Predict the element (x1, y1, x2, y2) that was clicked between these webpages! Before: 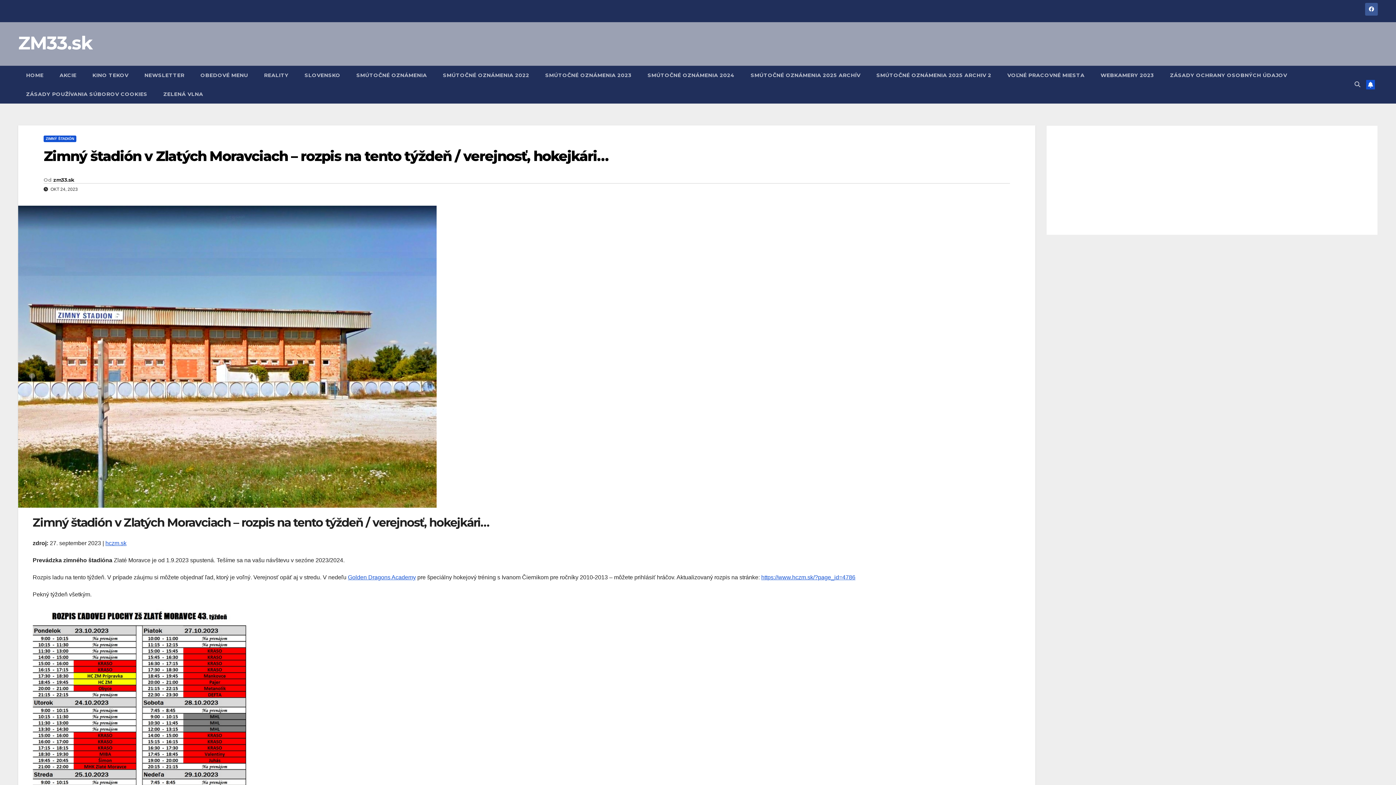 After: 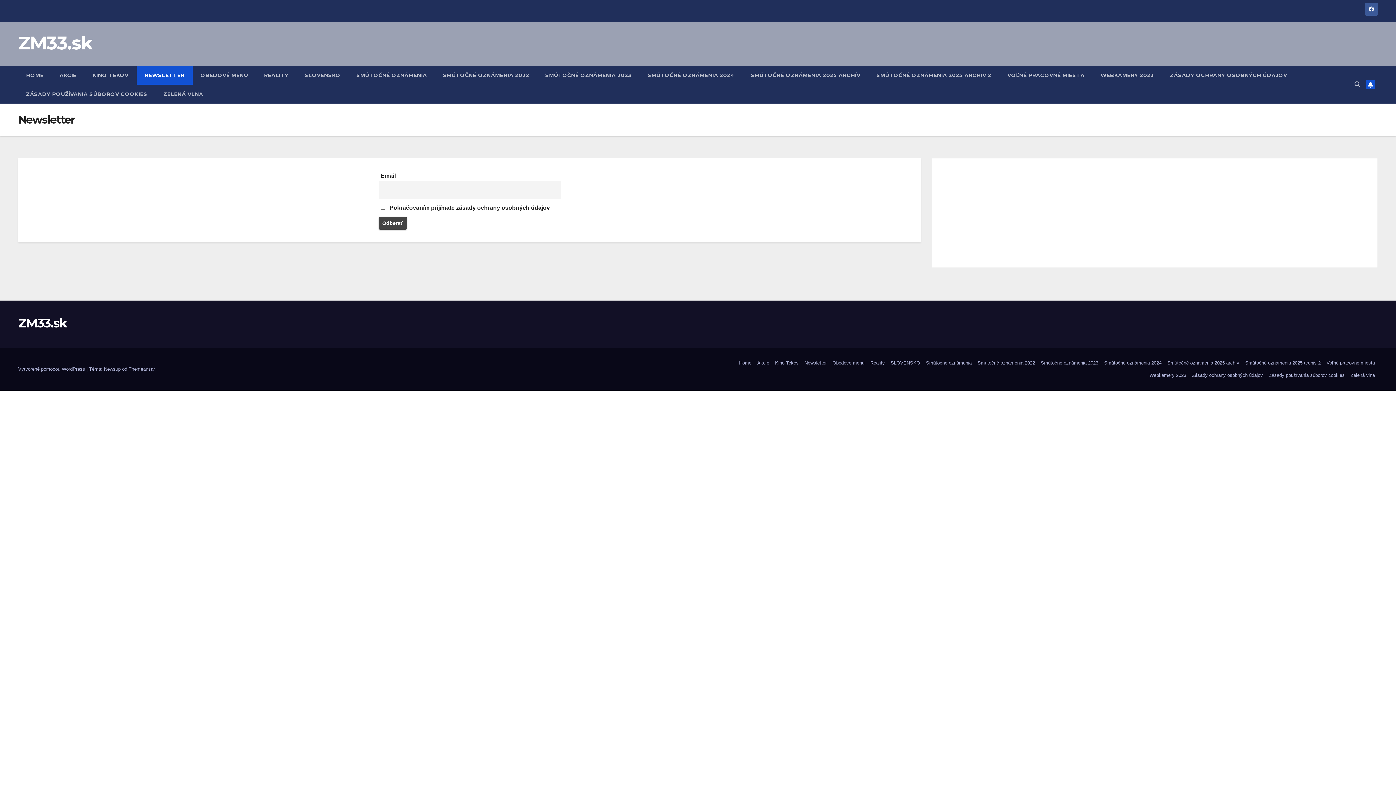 Action: label: NEWSLETTER bbox: (136, 65, 192, 84)